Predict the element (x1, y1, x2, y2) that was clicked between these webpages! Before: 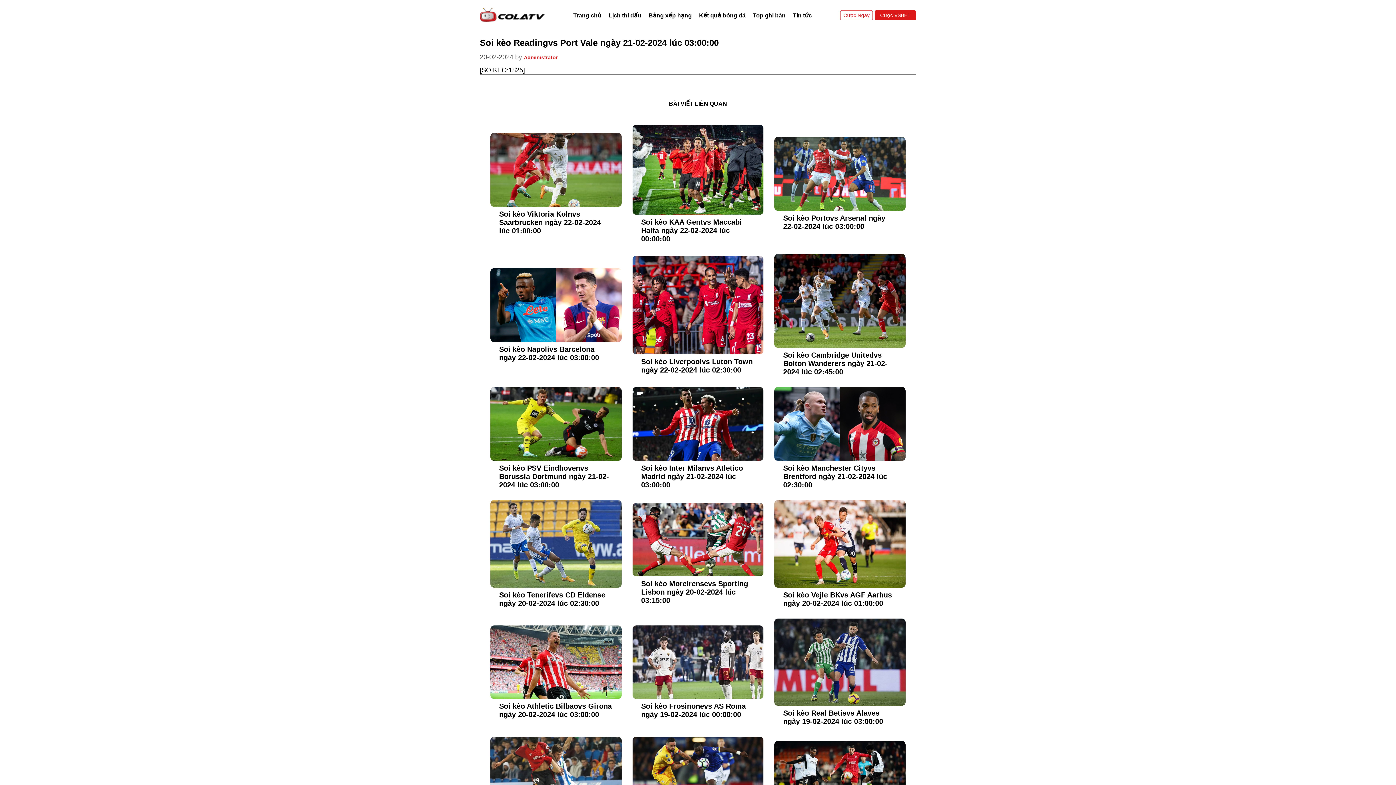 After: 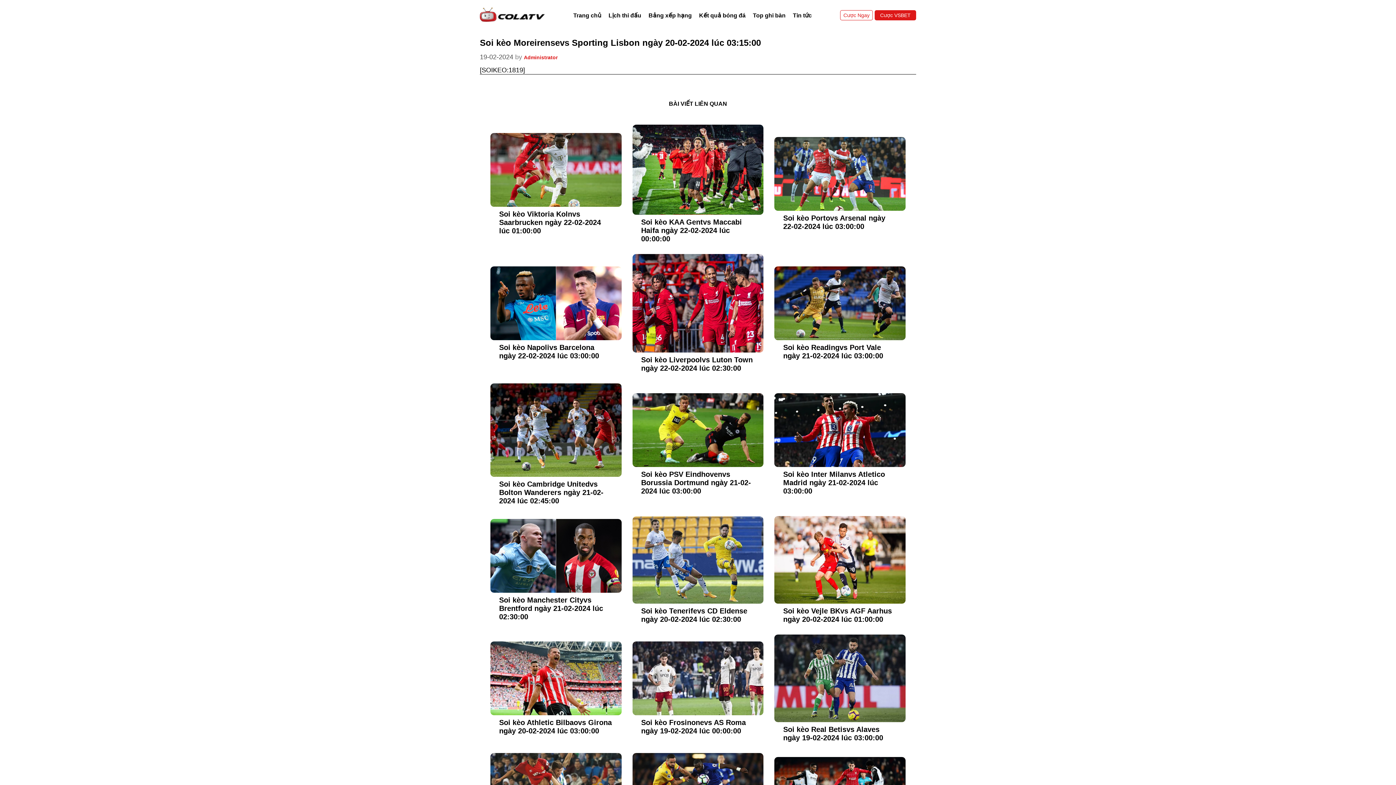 Action: bbox: (632, 571, 763, 577)